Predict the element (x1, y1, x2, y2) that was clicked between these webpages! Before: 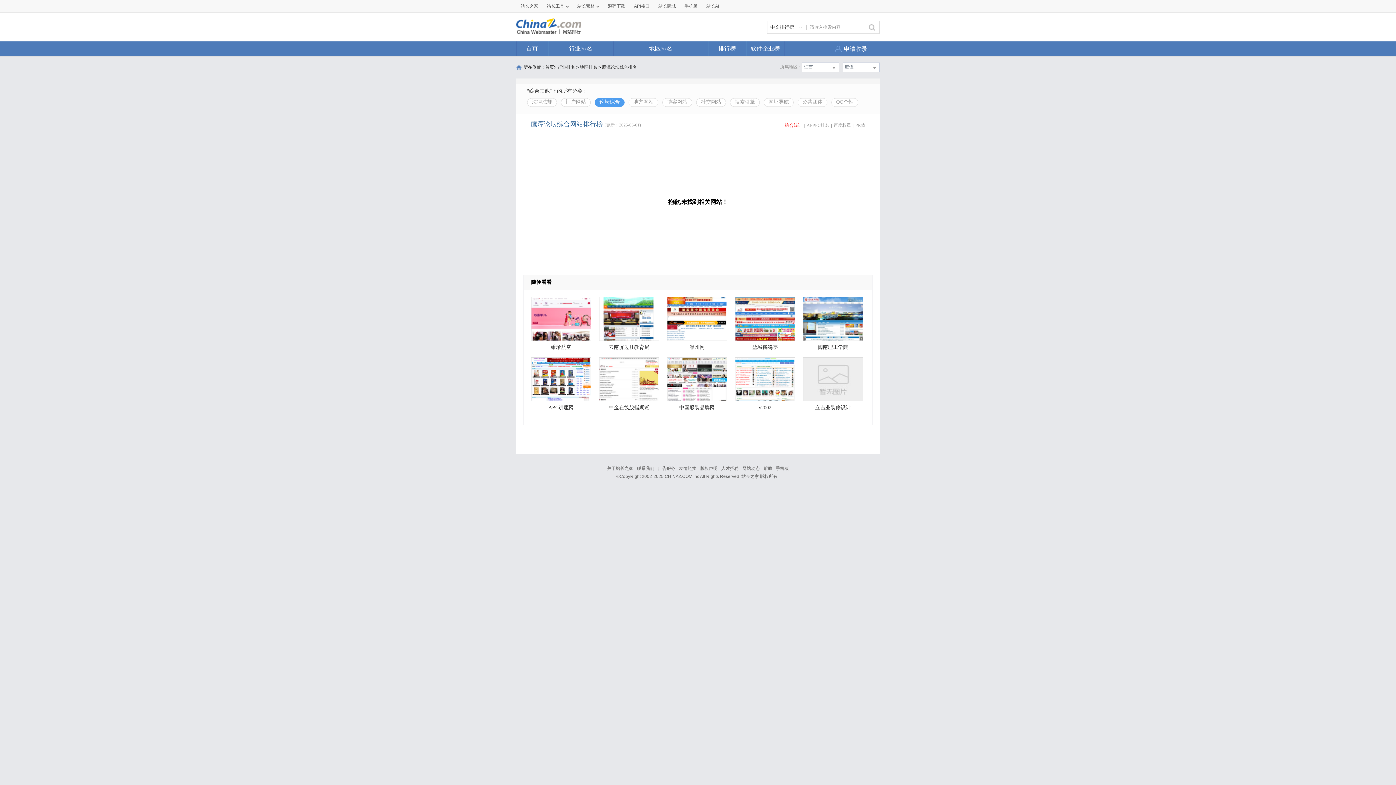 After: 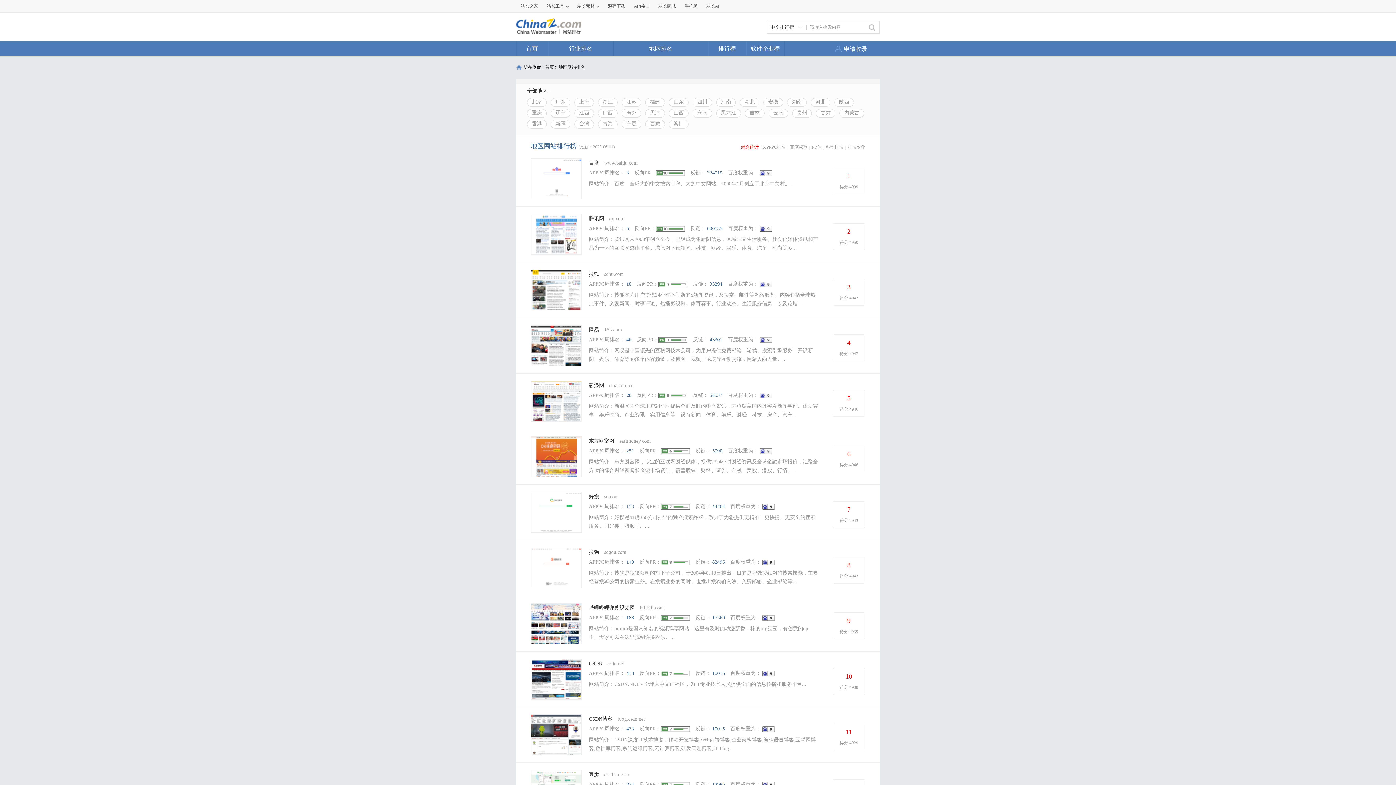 Action: label: 地区排名 bbox: (613, 41, 708, 56)